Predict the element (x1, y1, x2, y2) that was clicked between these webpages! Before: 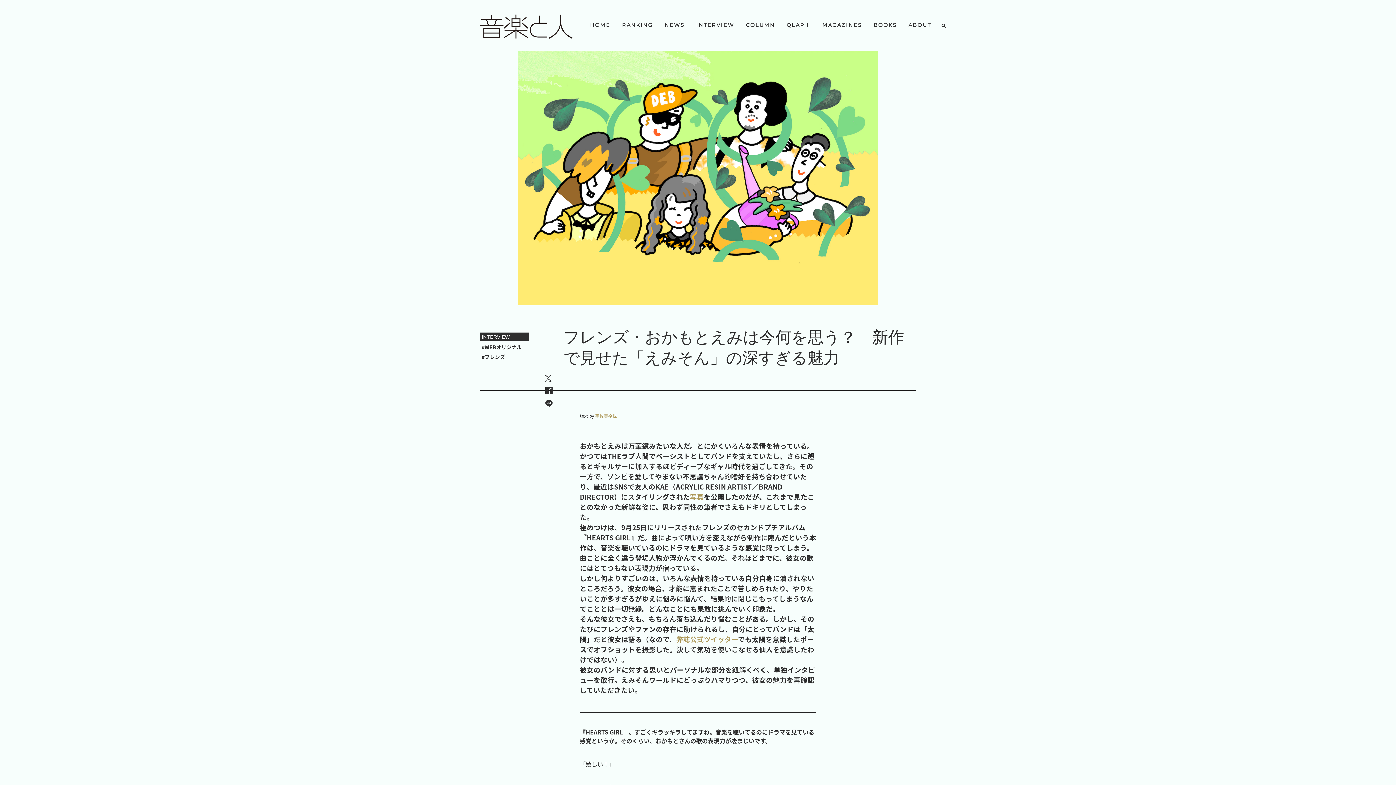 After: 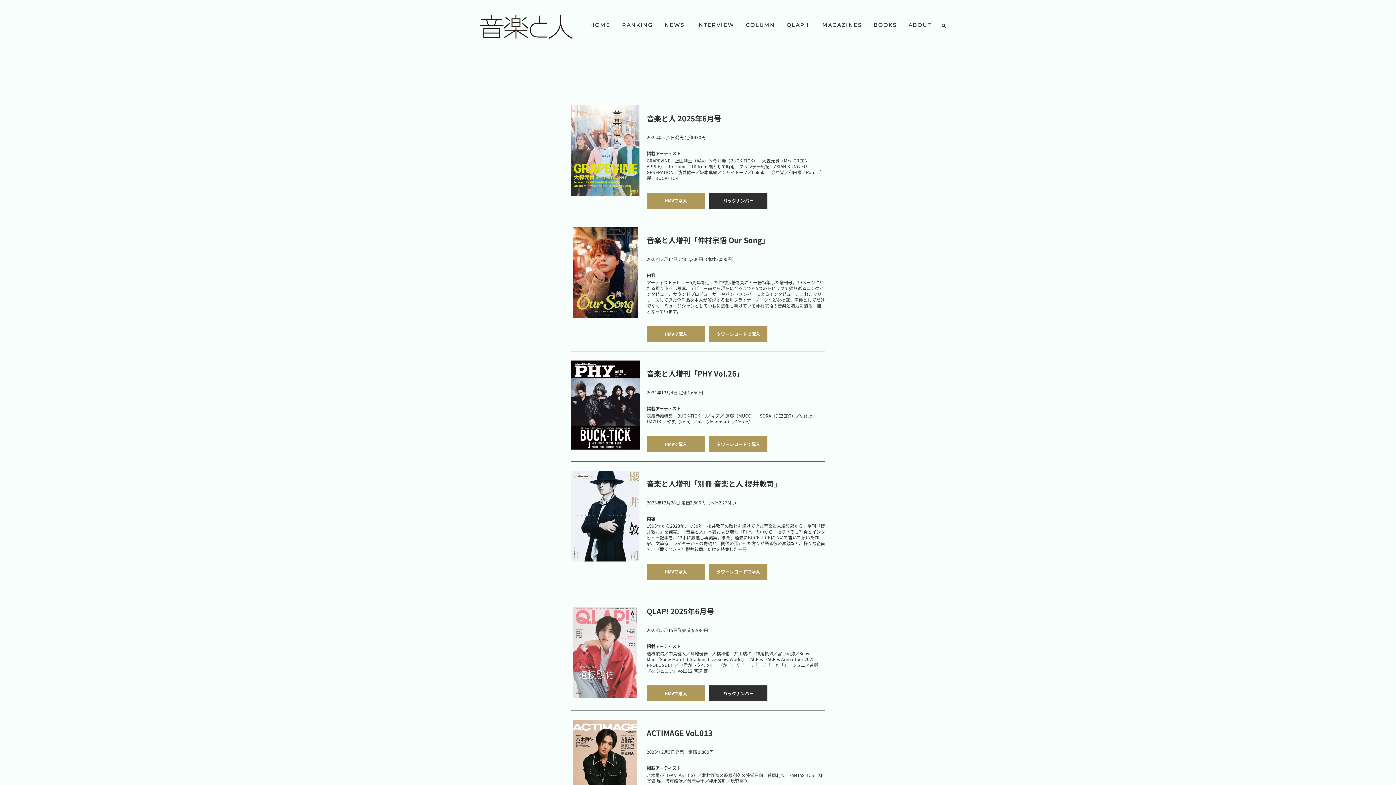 Action: bbox: (817, 20, 866, 29) label: MAGAZINES